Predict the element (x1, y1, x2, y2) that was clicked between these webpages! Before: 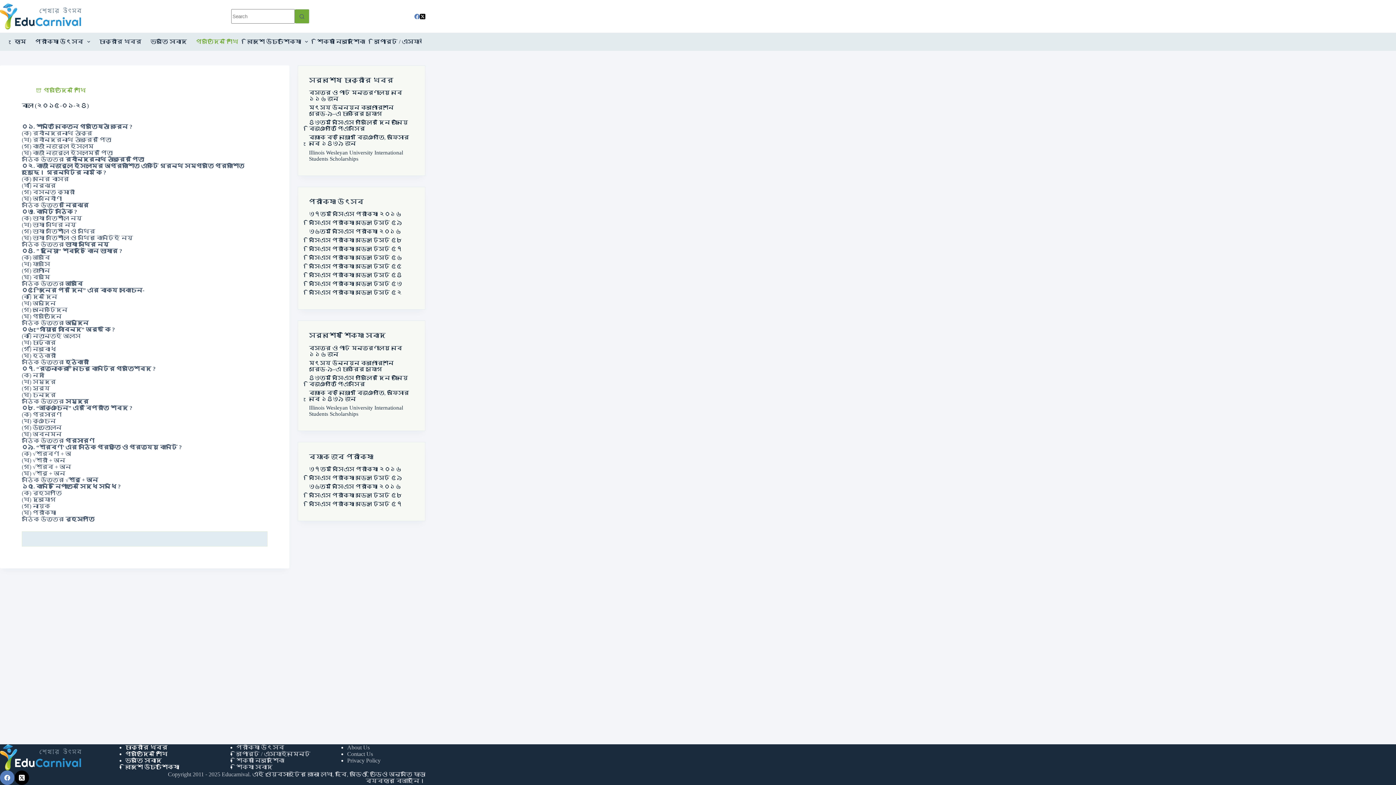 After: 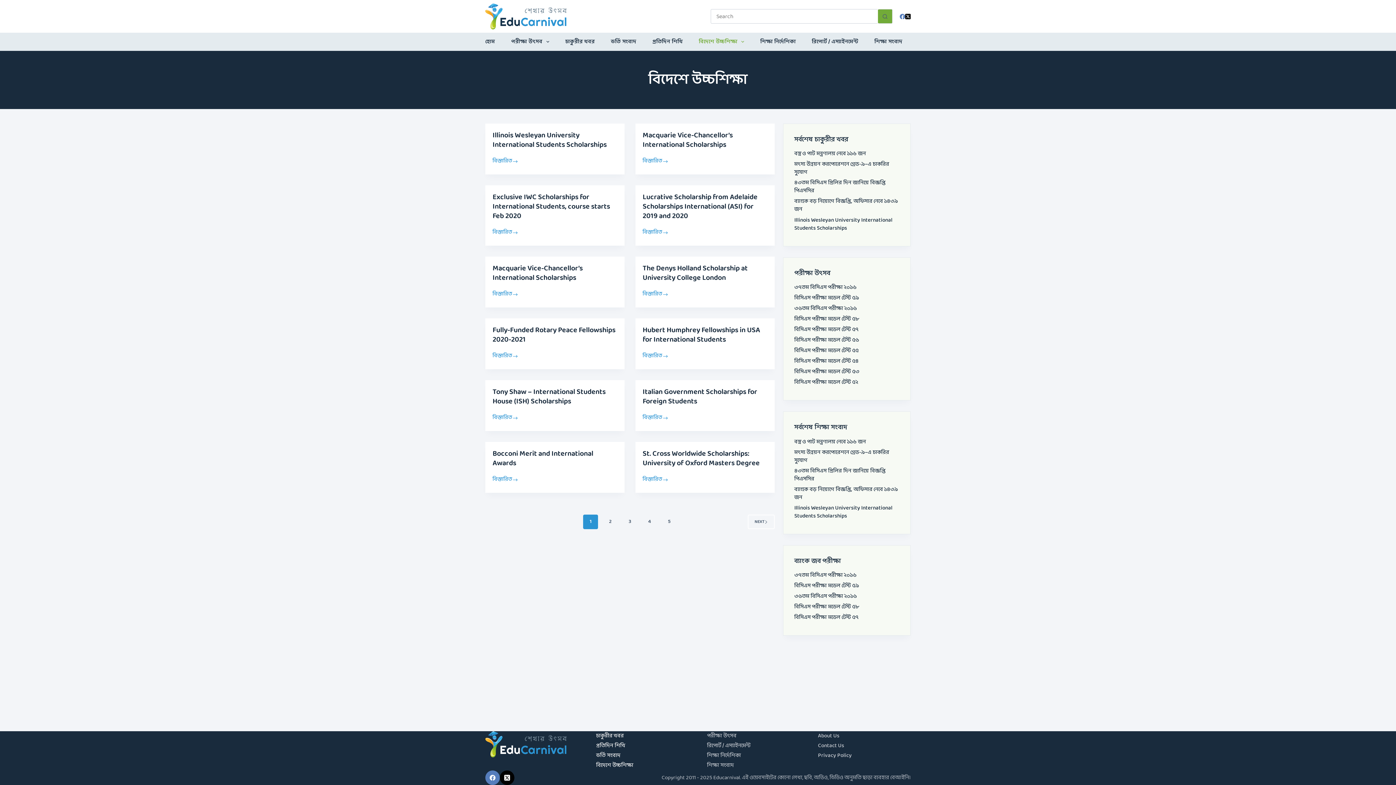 Action: bbox: (125, 764, 179, 770) label: বিদেশে উচ্চশিক্ষা